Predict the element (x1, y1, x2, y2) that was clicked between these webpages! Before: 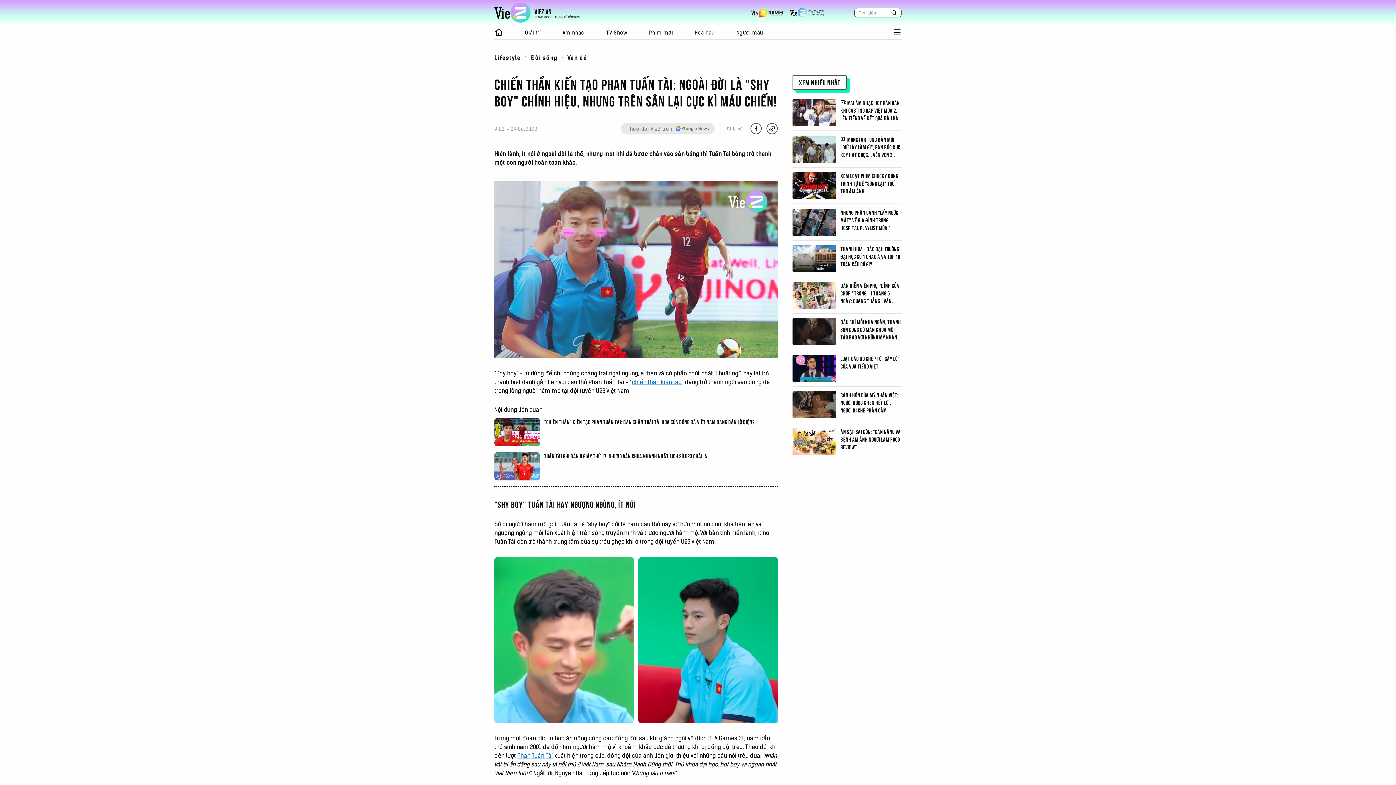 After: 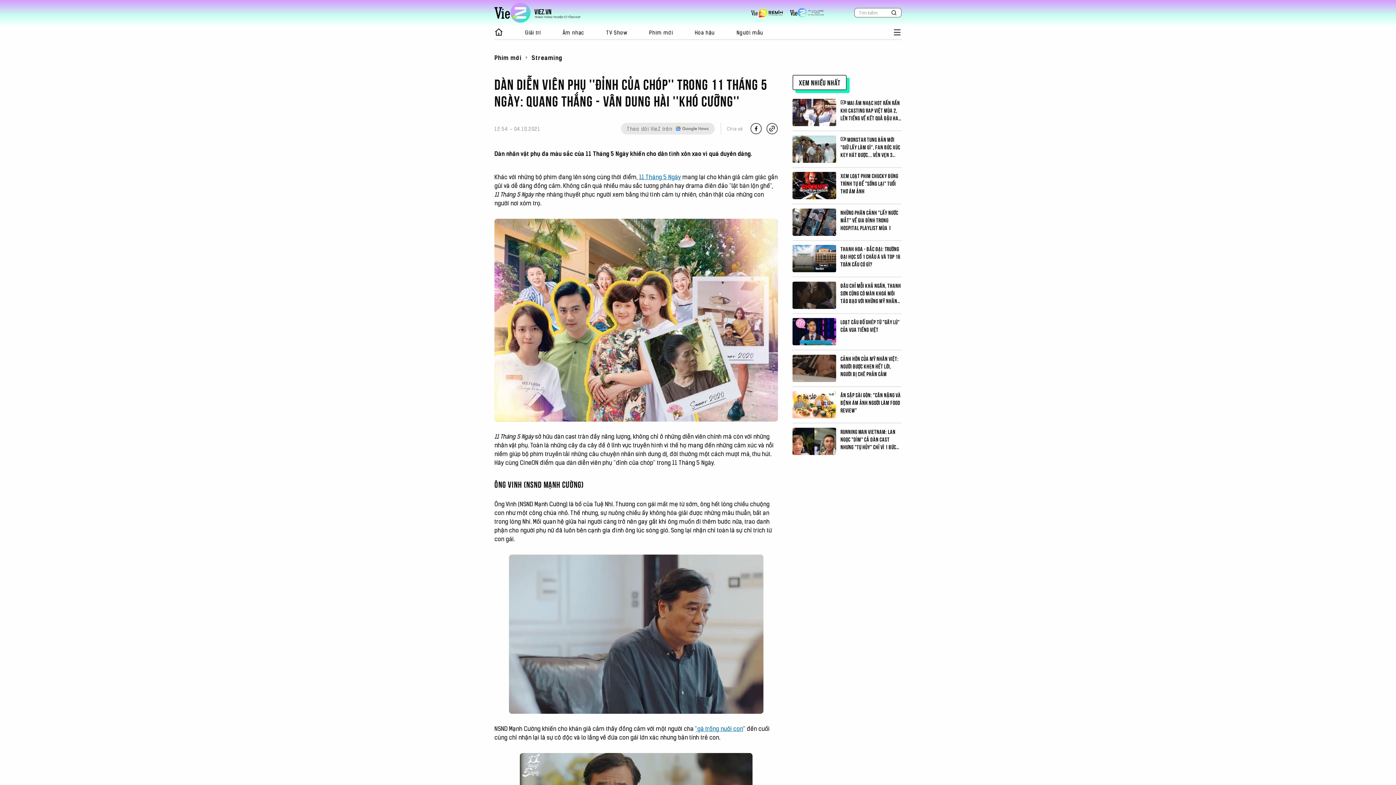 Action: bbox: (792, 281, 836, 308)